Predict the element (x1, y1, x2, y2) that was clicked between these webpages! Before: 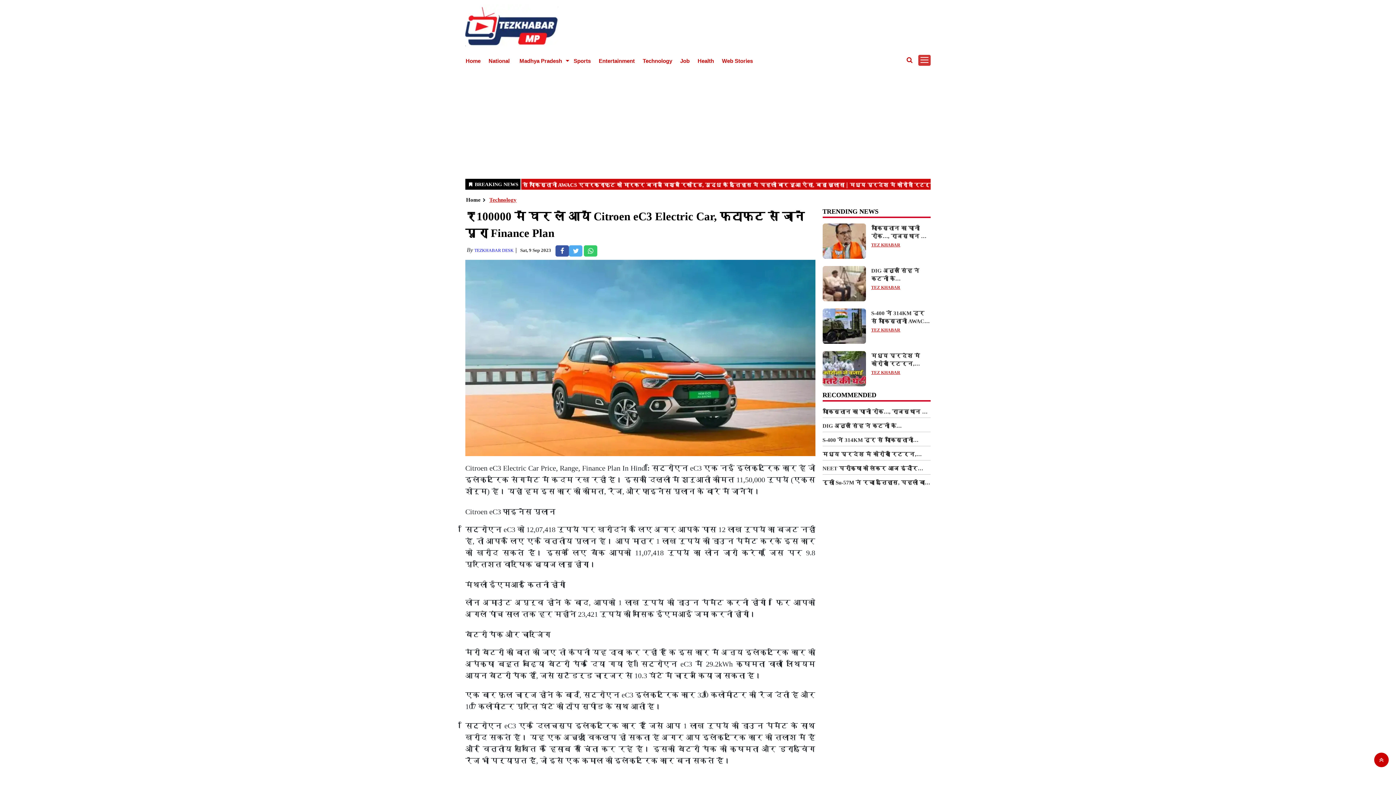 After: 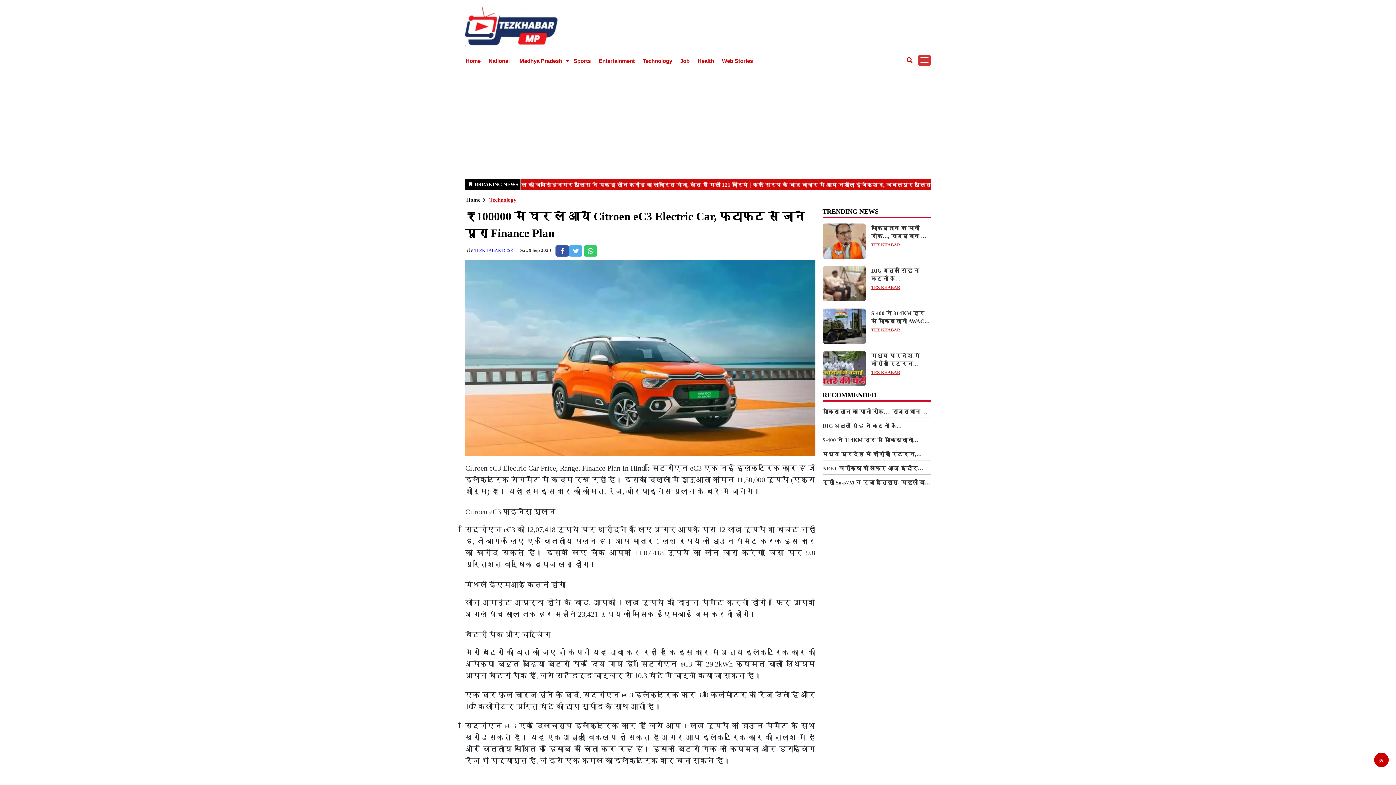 Action: bbox: (1374, 753, 1389, 767)